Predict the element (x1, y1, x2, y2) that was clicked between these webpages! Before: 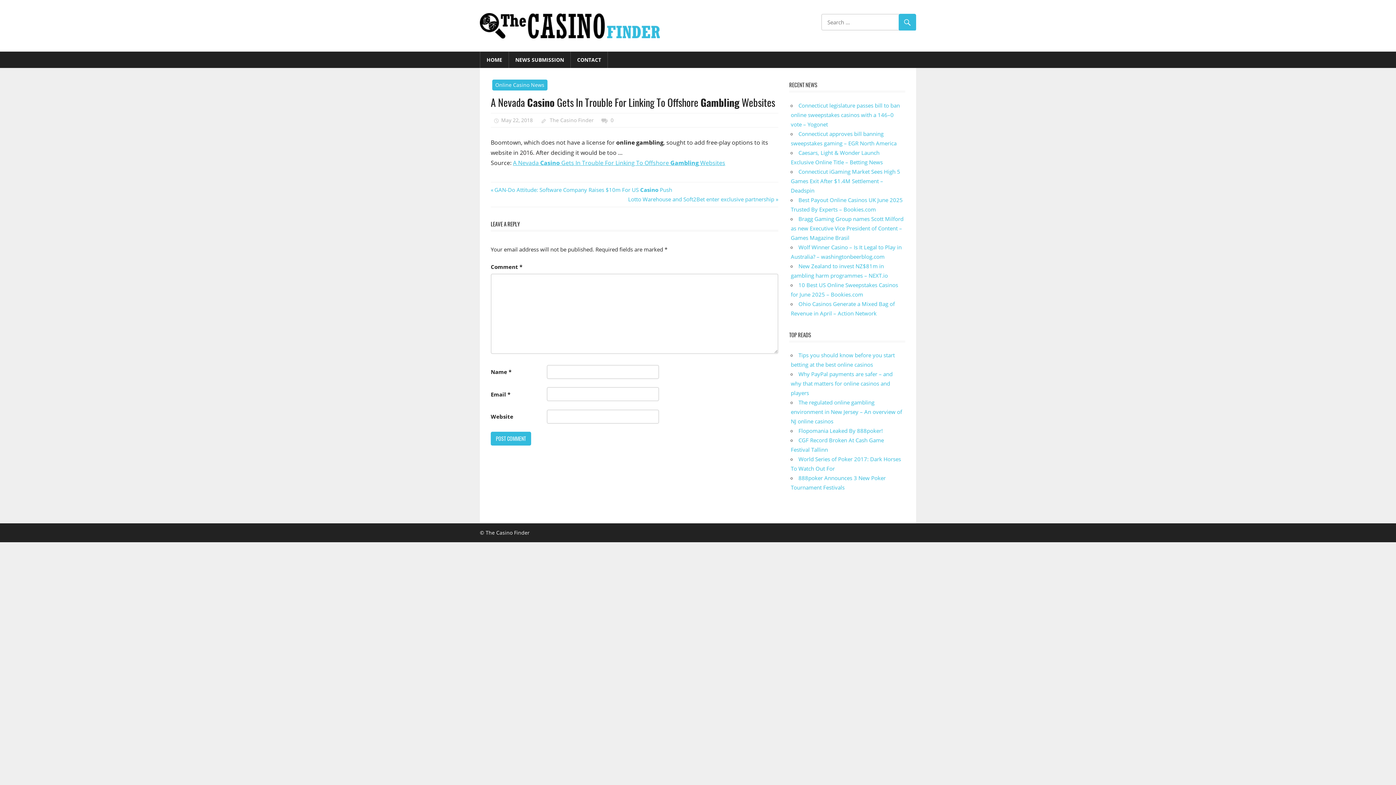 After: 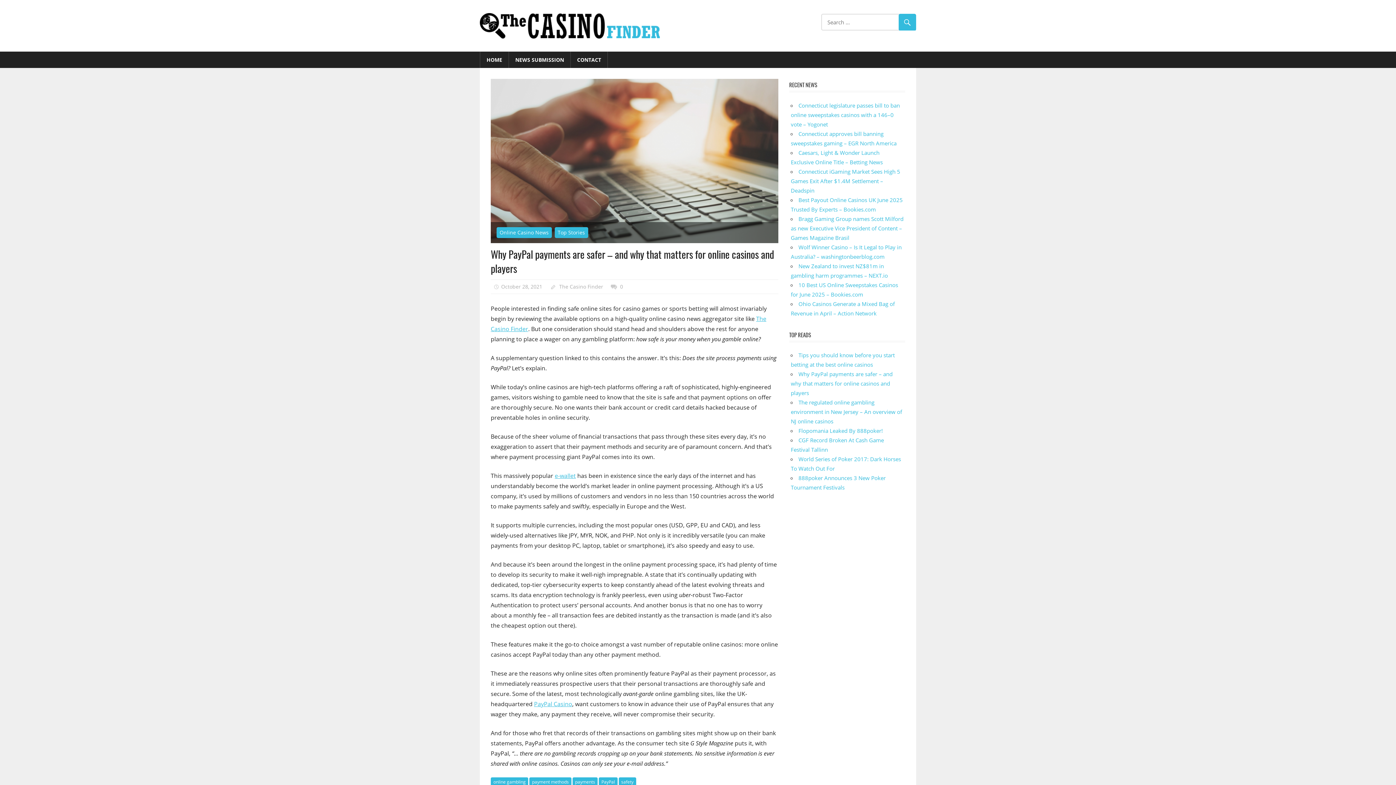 Action: label: Why PayPal payments are safer – and why that matters for online casinos and players bbox: (791, 370, 892, 396)